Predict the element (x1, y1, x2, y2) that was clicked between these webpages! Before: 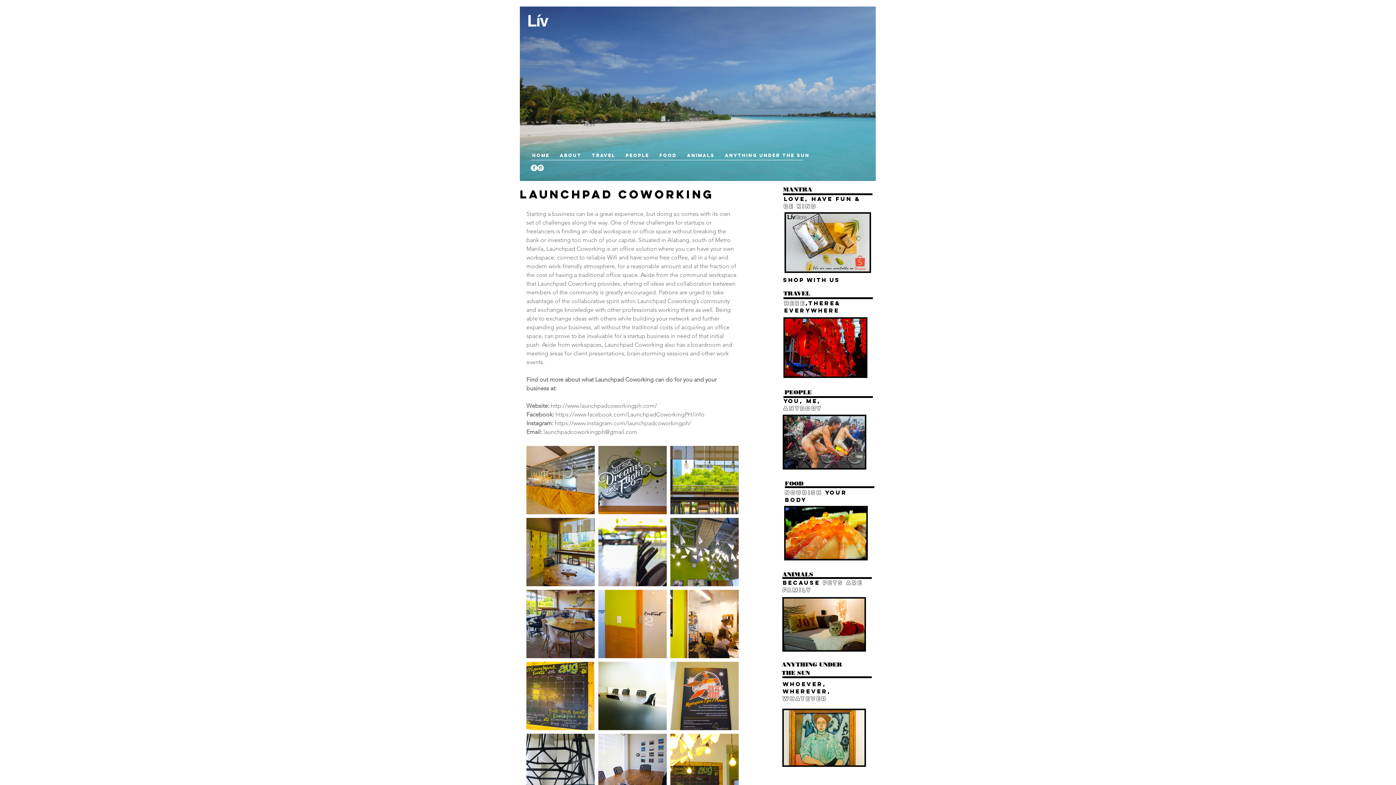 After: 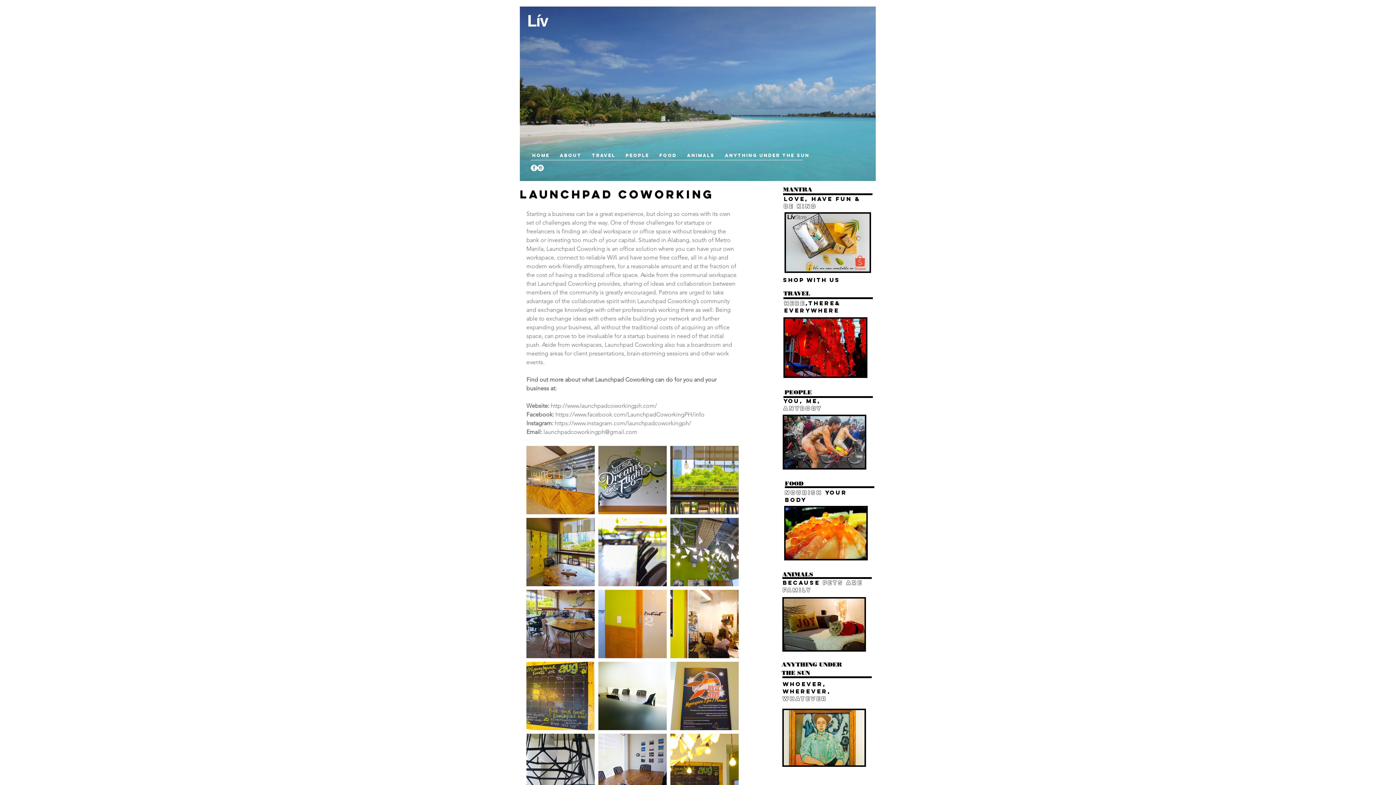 Action: label: SHop with us bbox: (783, 276, 840, 283)